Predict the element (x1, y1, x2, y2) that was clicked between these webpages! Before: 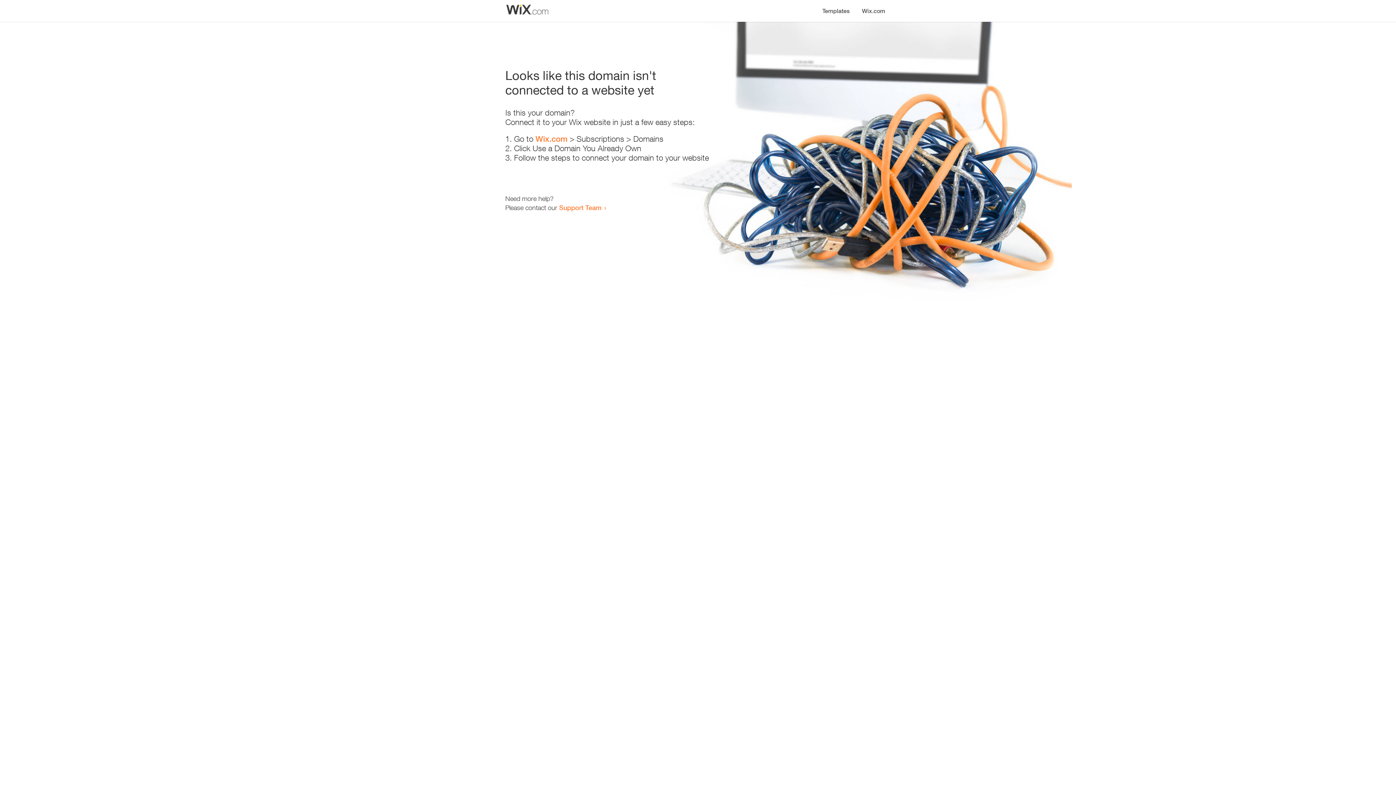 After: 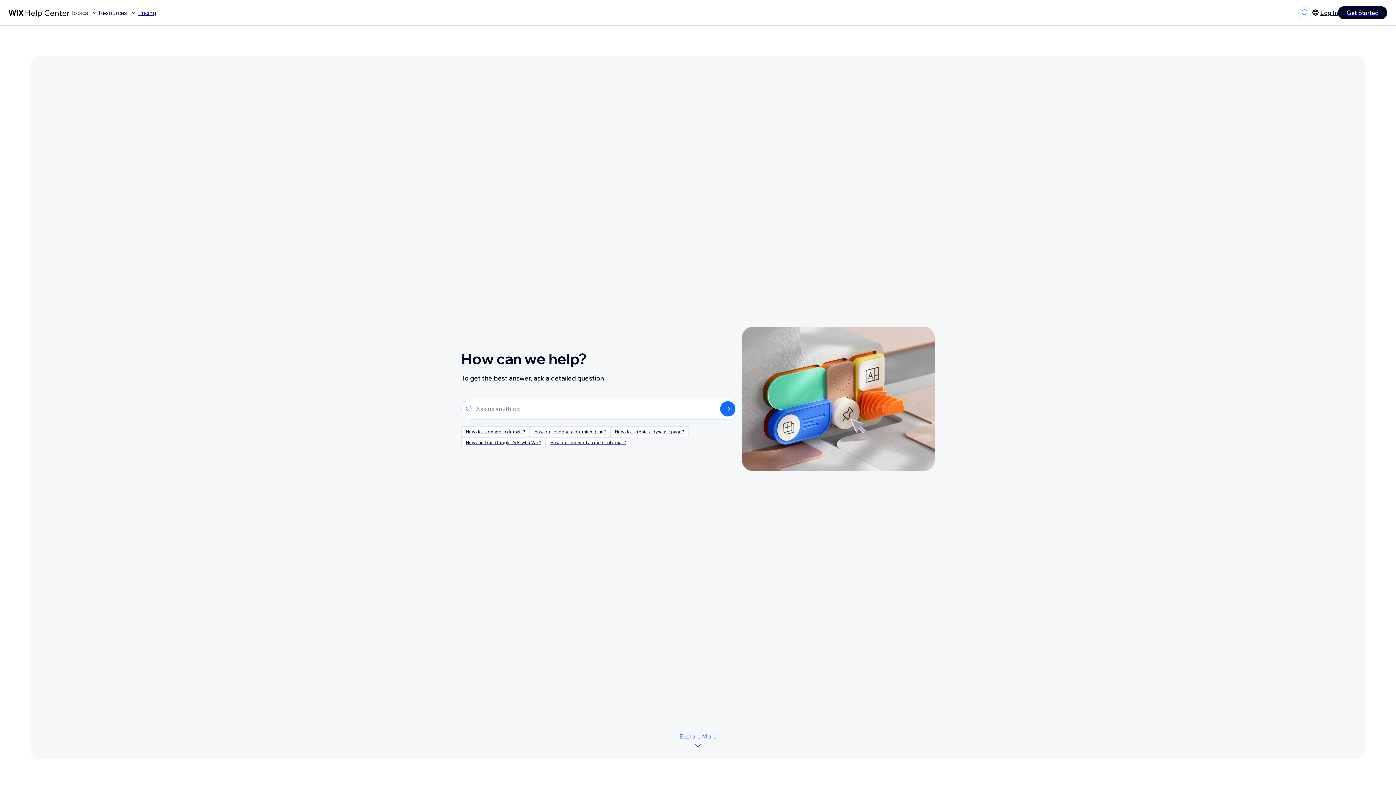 Action: label: Support Team bbox: (559, 203, 601, 211)